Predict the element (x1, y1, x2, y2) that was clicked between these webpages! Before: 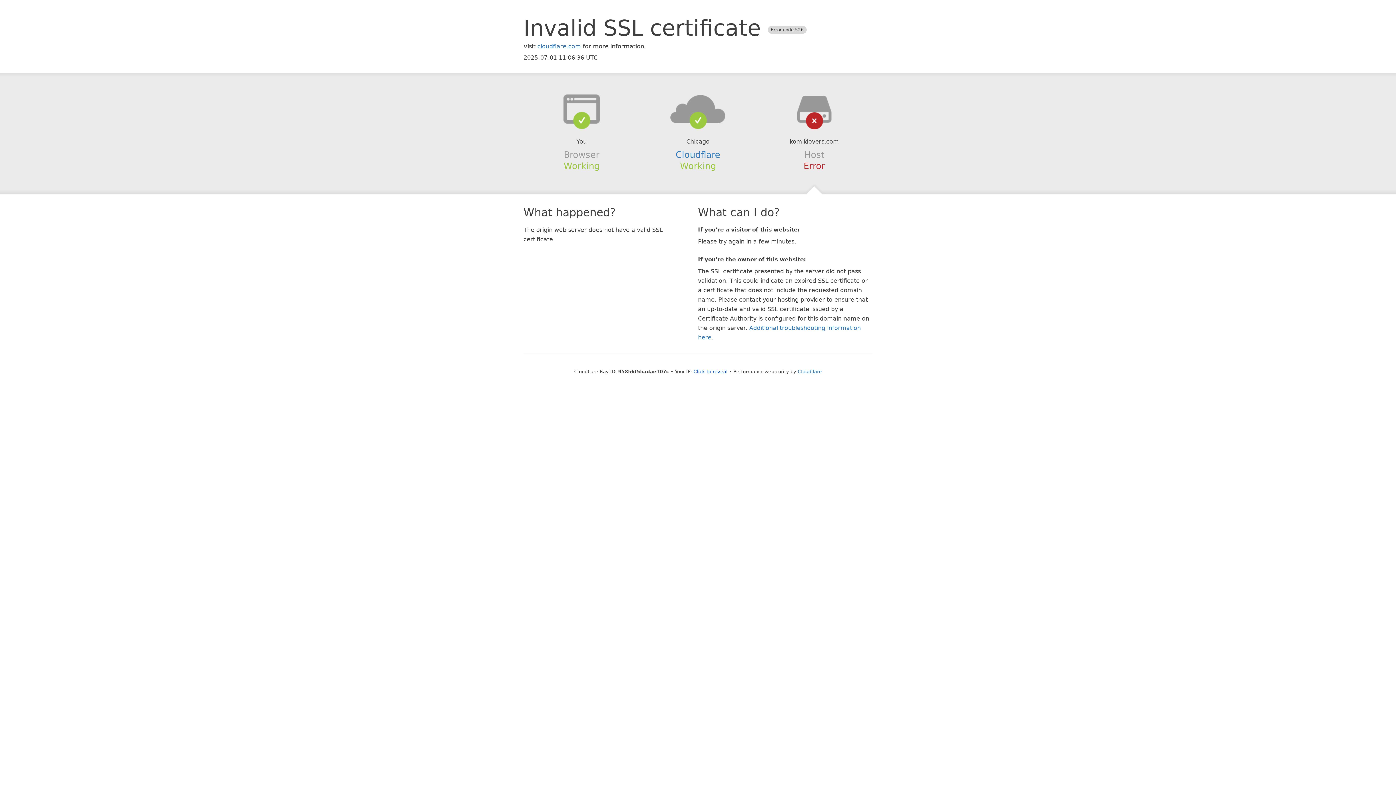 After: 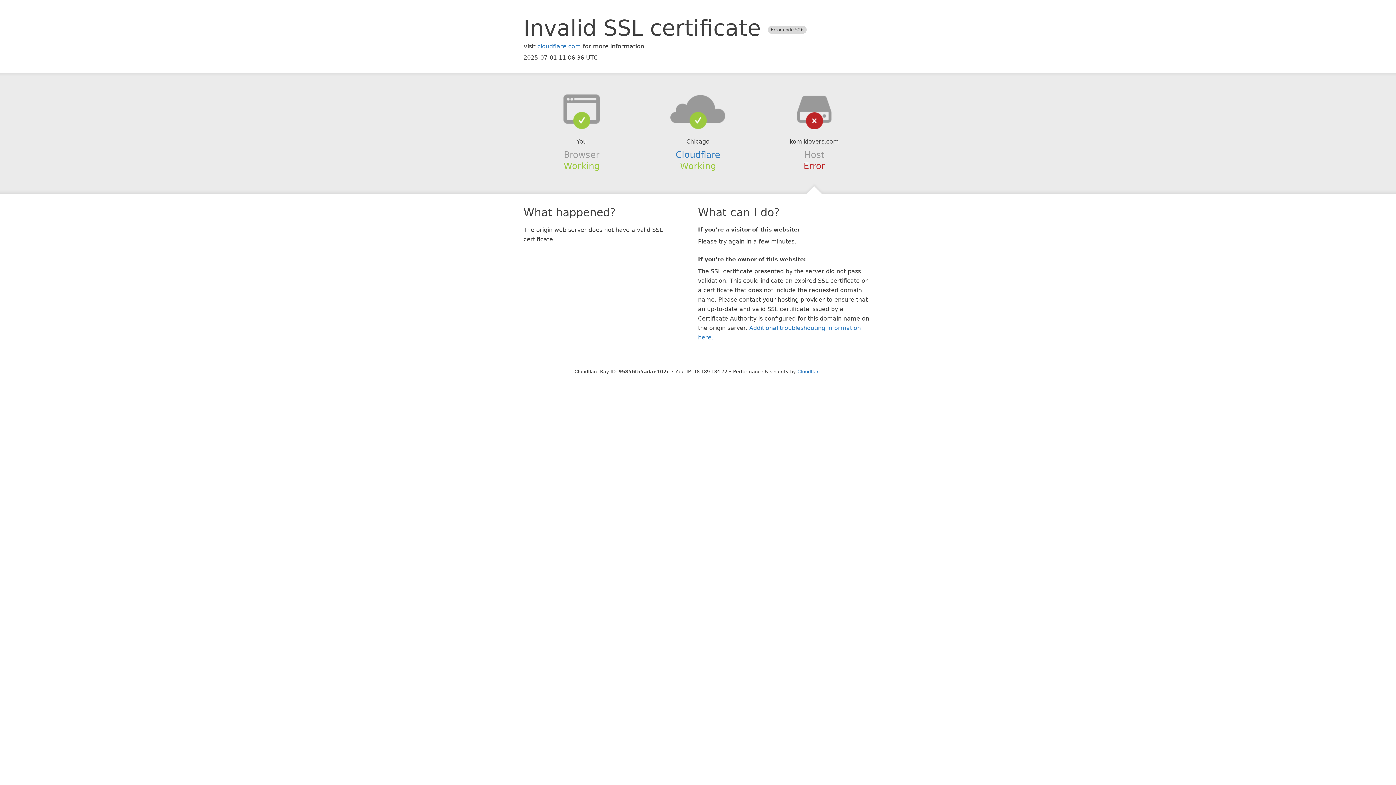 Action: bbox: (693, 368, 727, 374) label: Click to reveal